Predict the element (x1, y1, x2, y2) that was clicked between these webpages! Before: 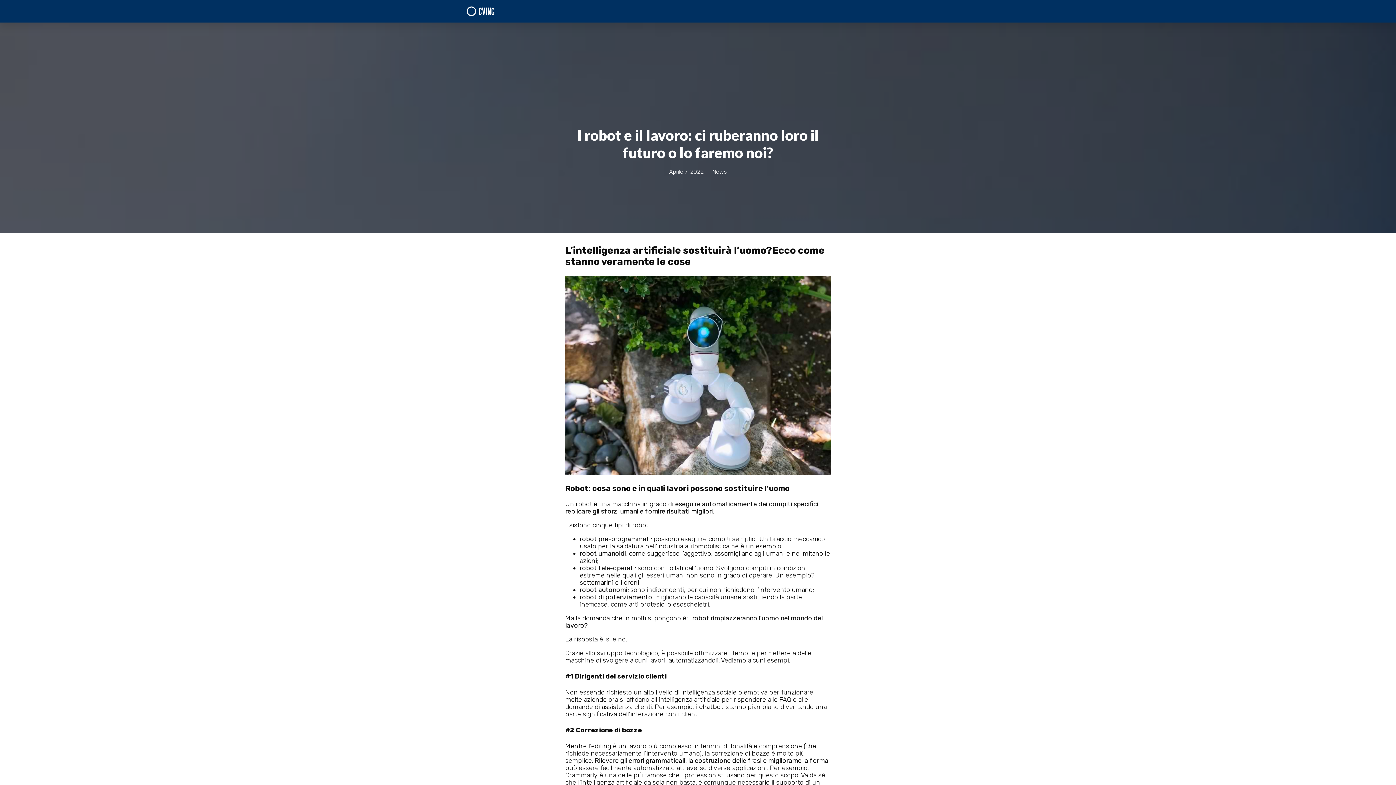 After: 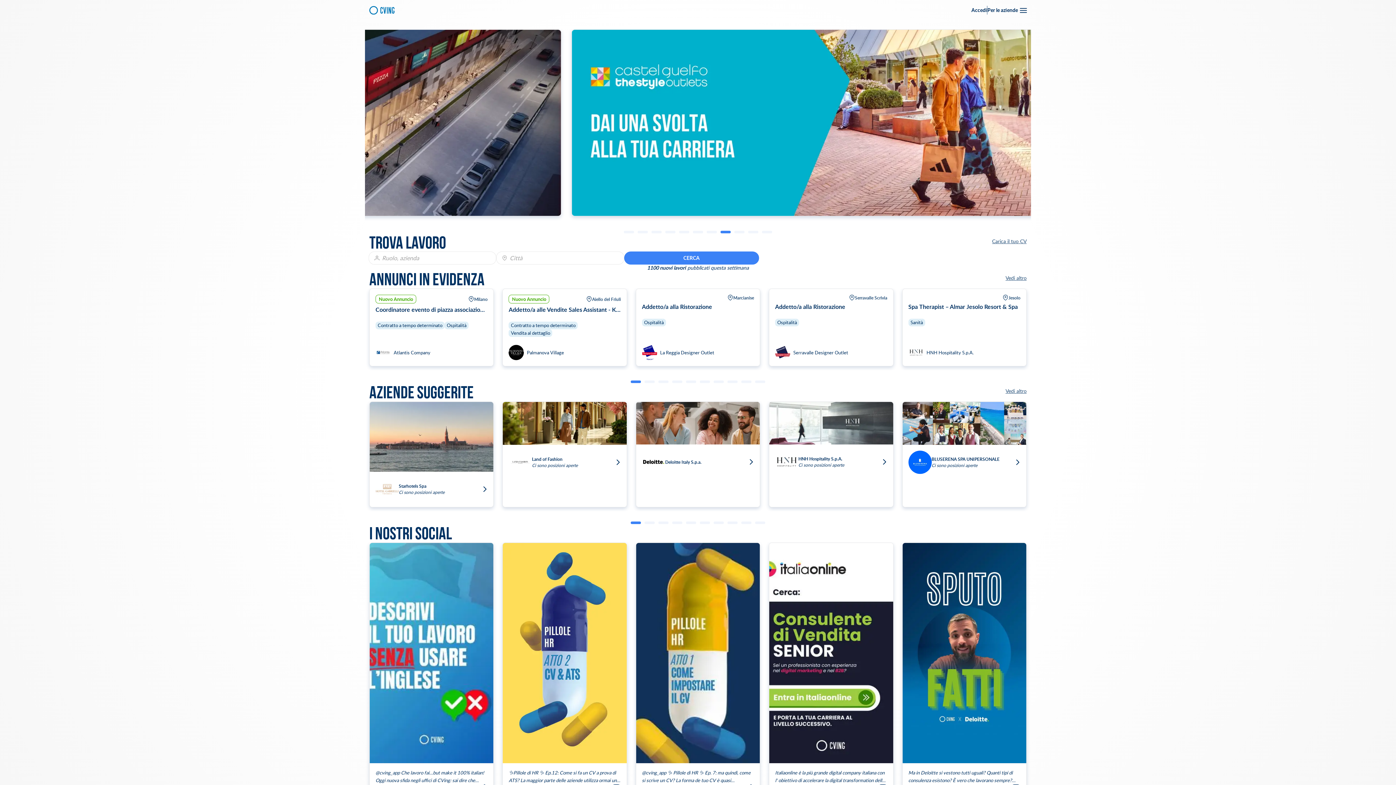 Action: bbox: (466, 5, 495, 16)